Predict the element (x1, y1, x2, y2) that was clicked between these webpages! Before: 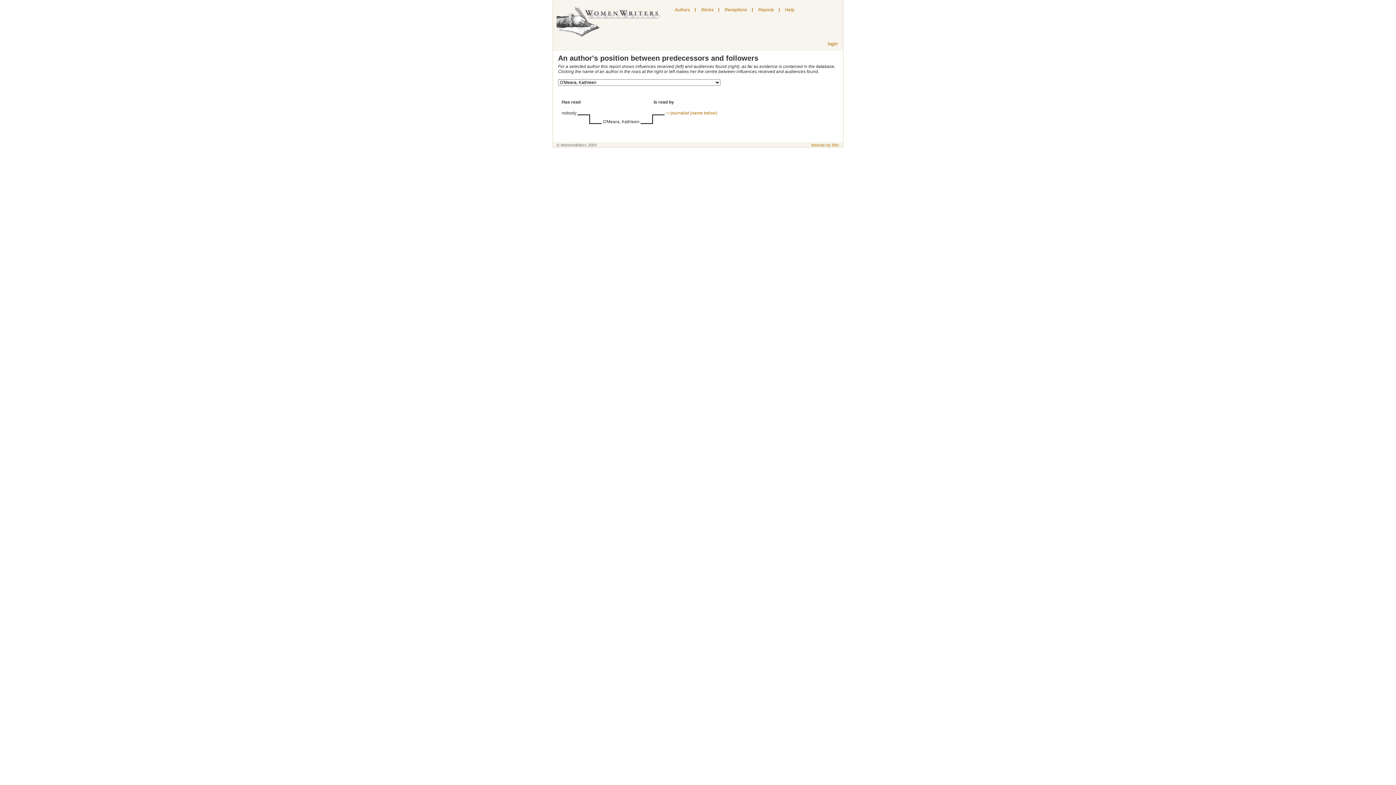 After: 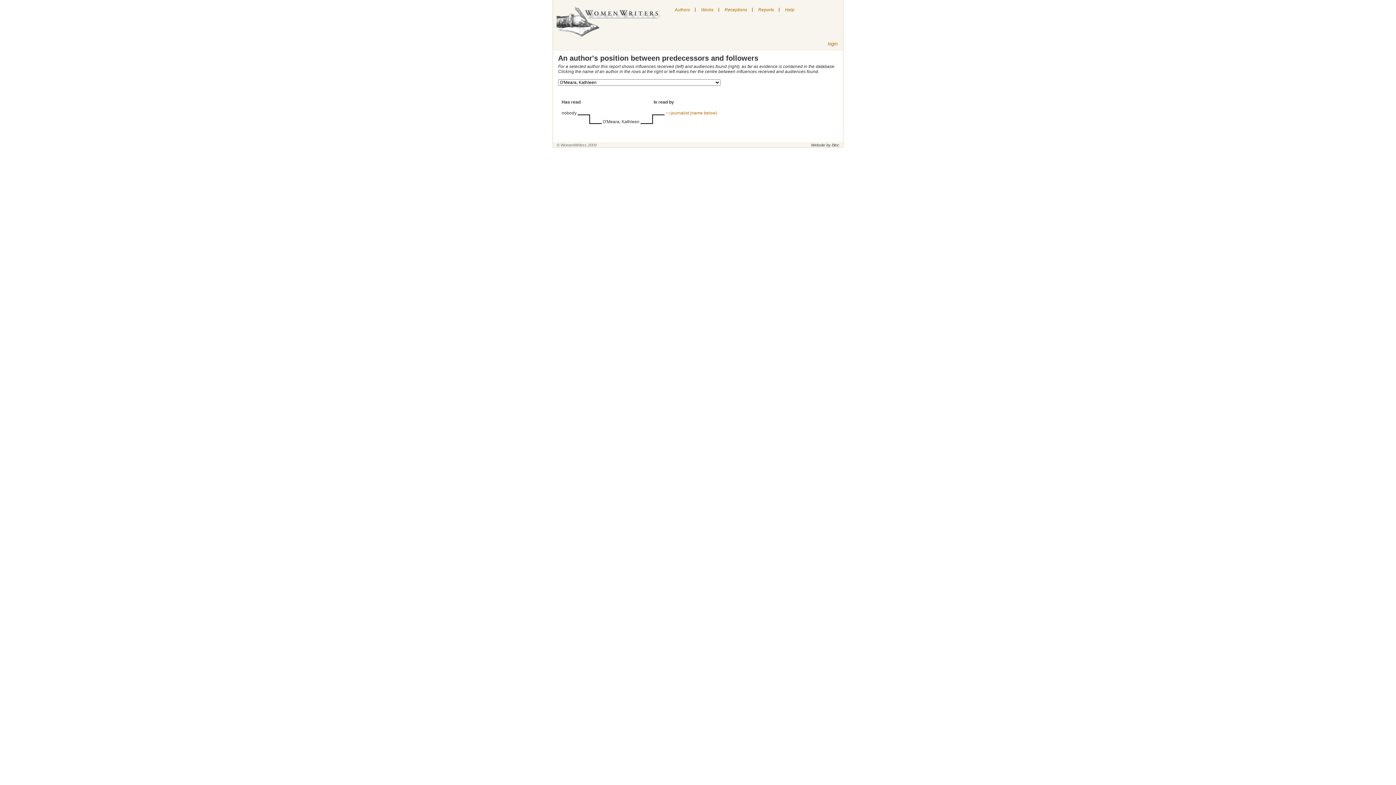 Action: bbox: (811, 142, 839, 147) label: Website by Binc